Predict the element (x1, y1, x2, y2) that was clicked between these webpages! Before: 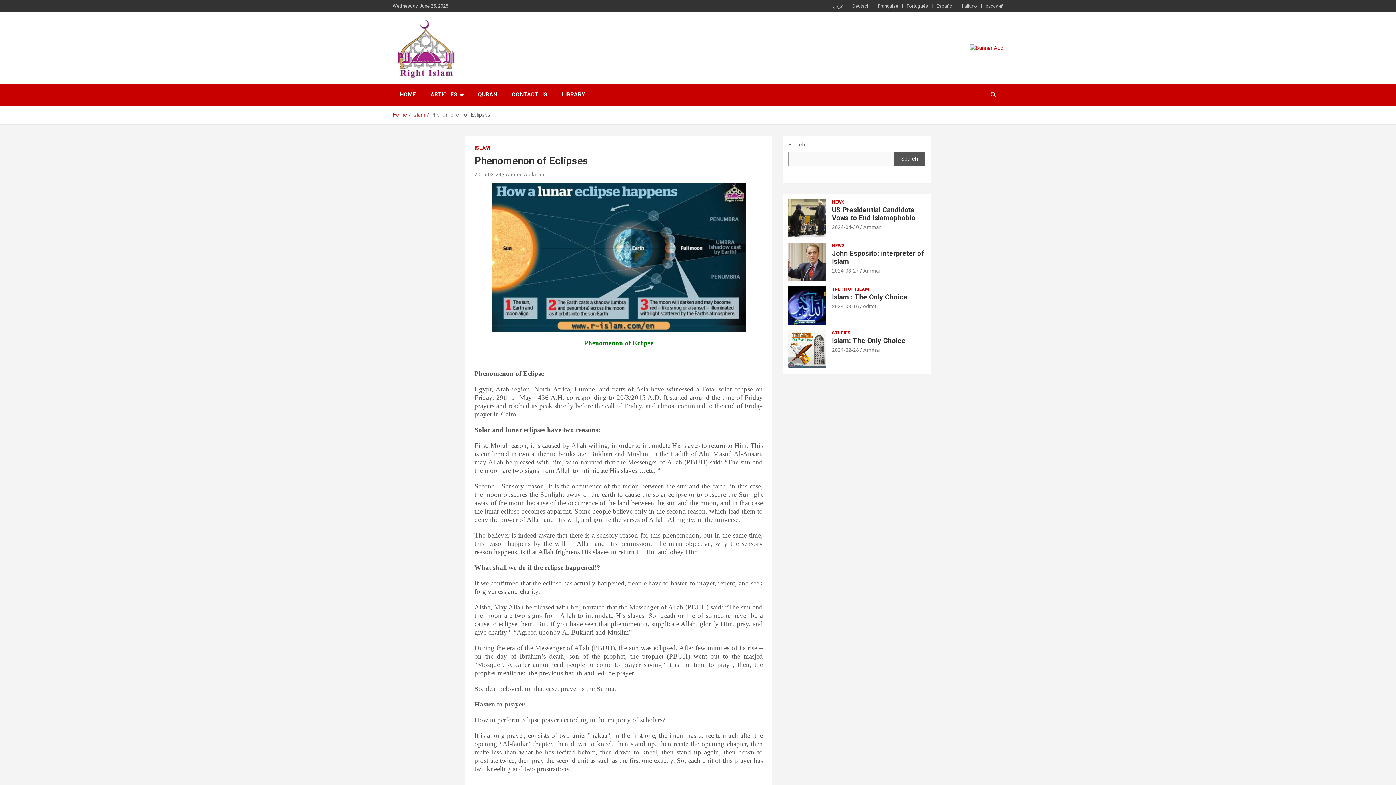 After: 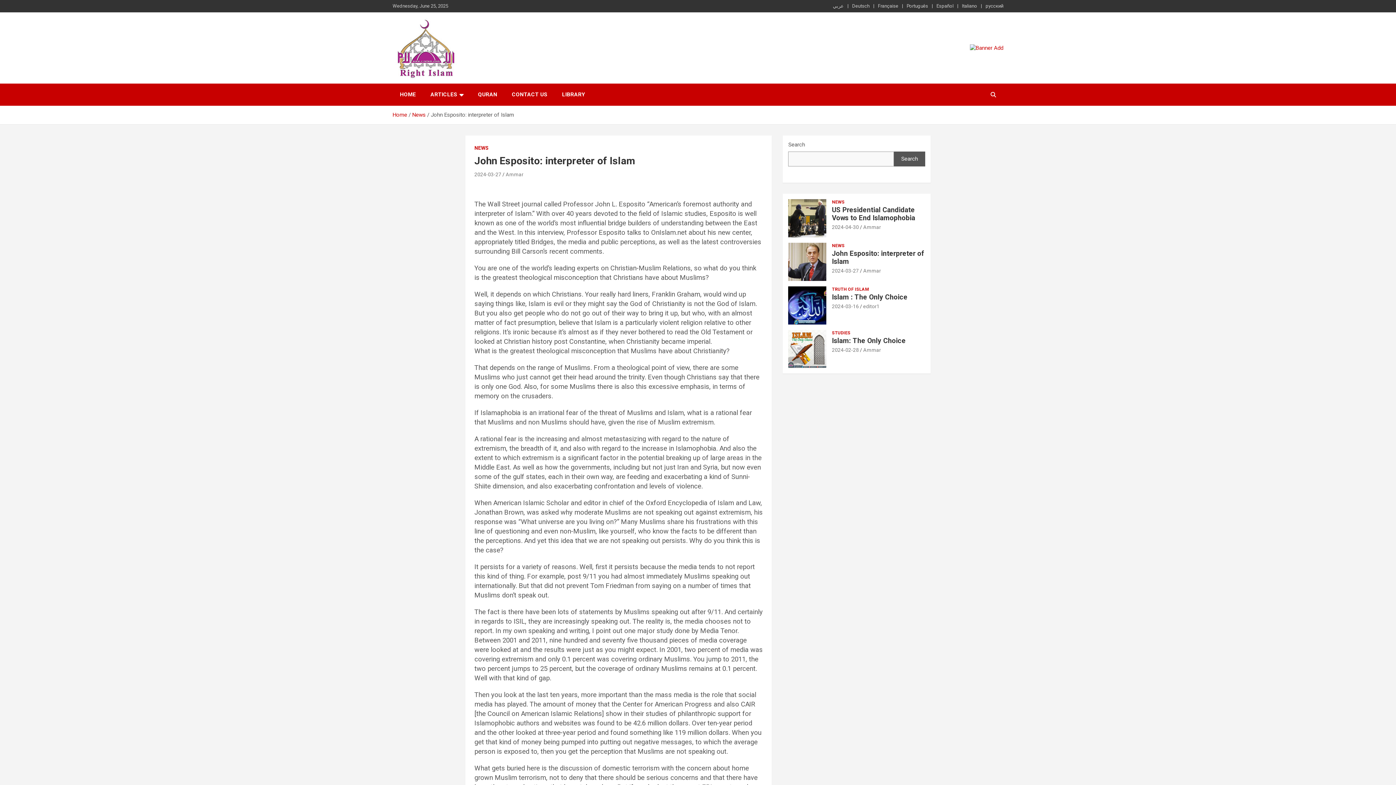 Action: bbox: (788, 242, 826, 281)